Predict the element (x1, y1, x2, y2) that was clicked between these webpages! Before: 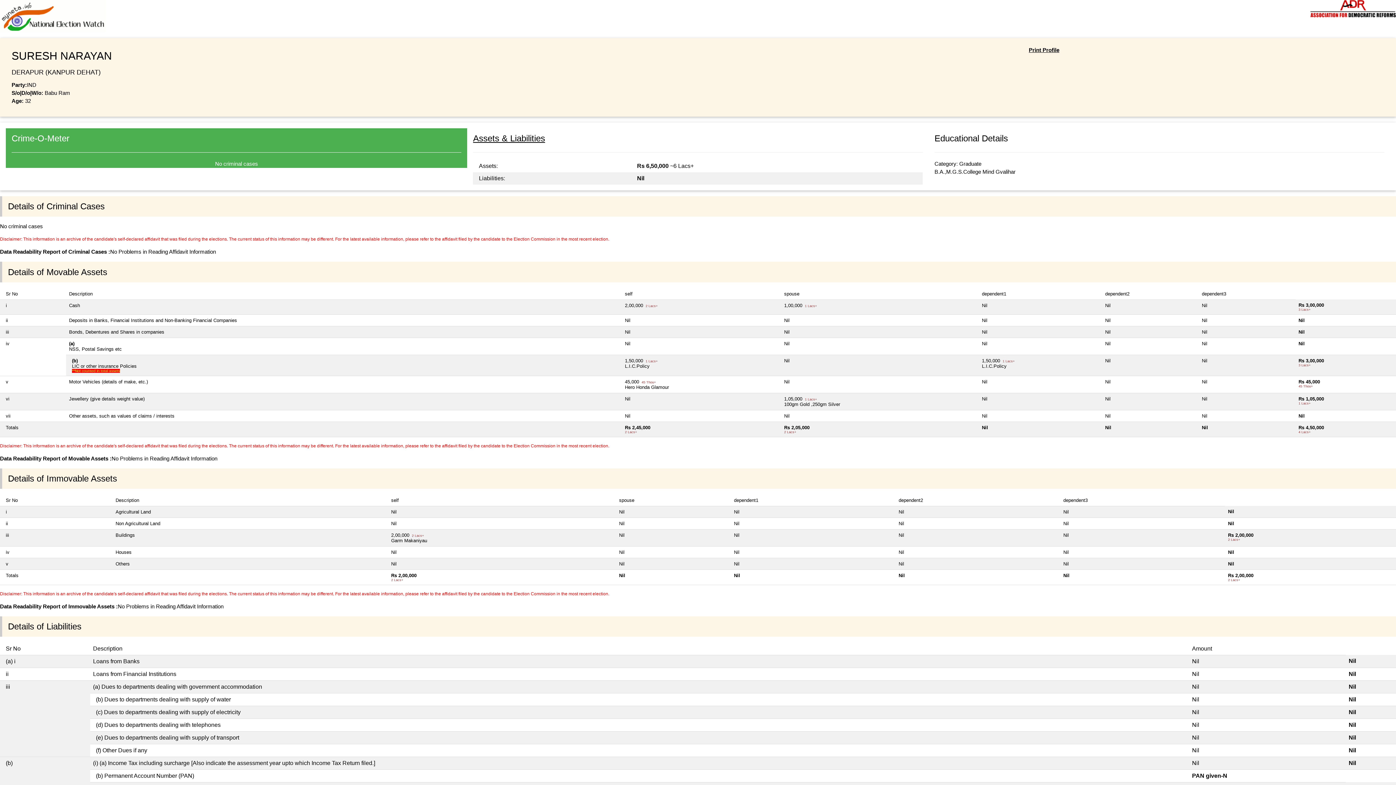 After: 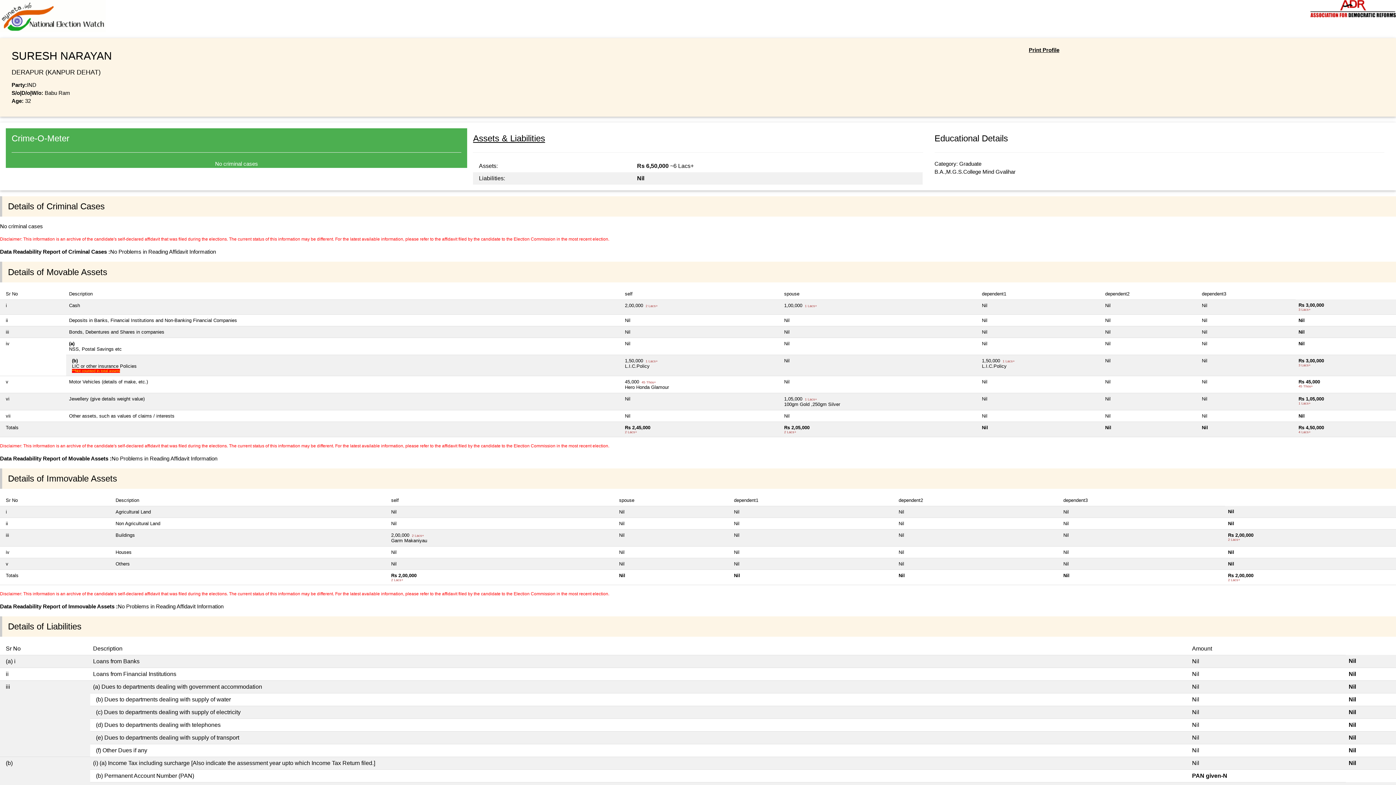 Action: bbox: (1029, 46, 1059, 53) label: Print Profile